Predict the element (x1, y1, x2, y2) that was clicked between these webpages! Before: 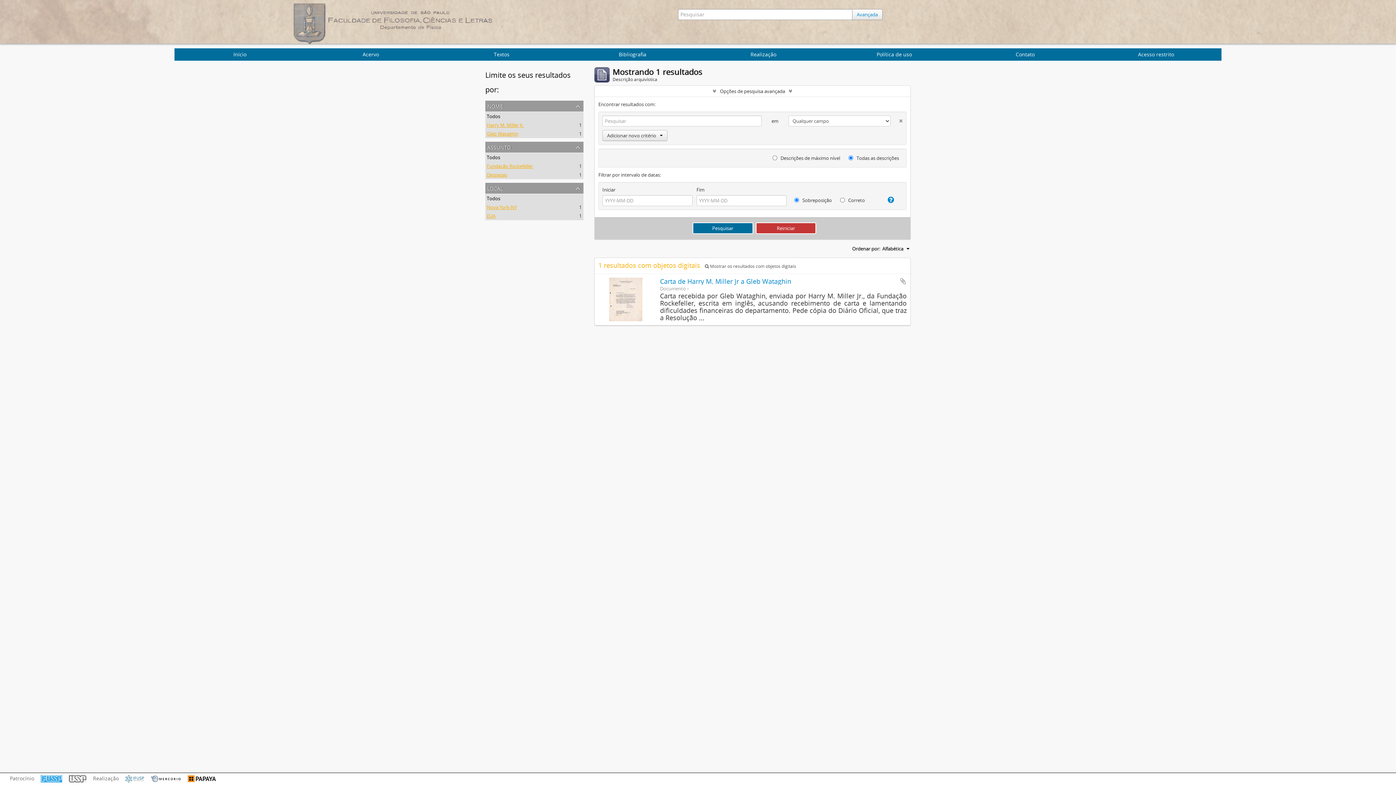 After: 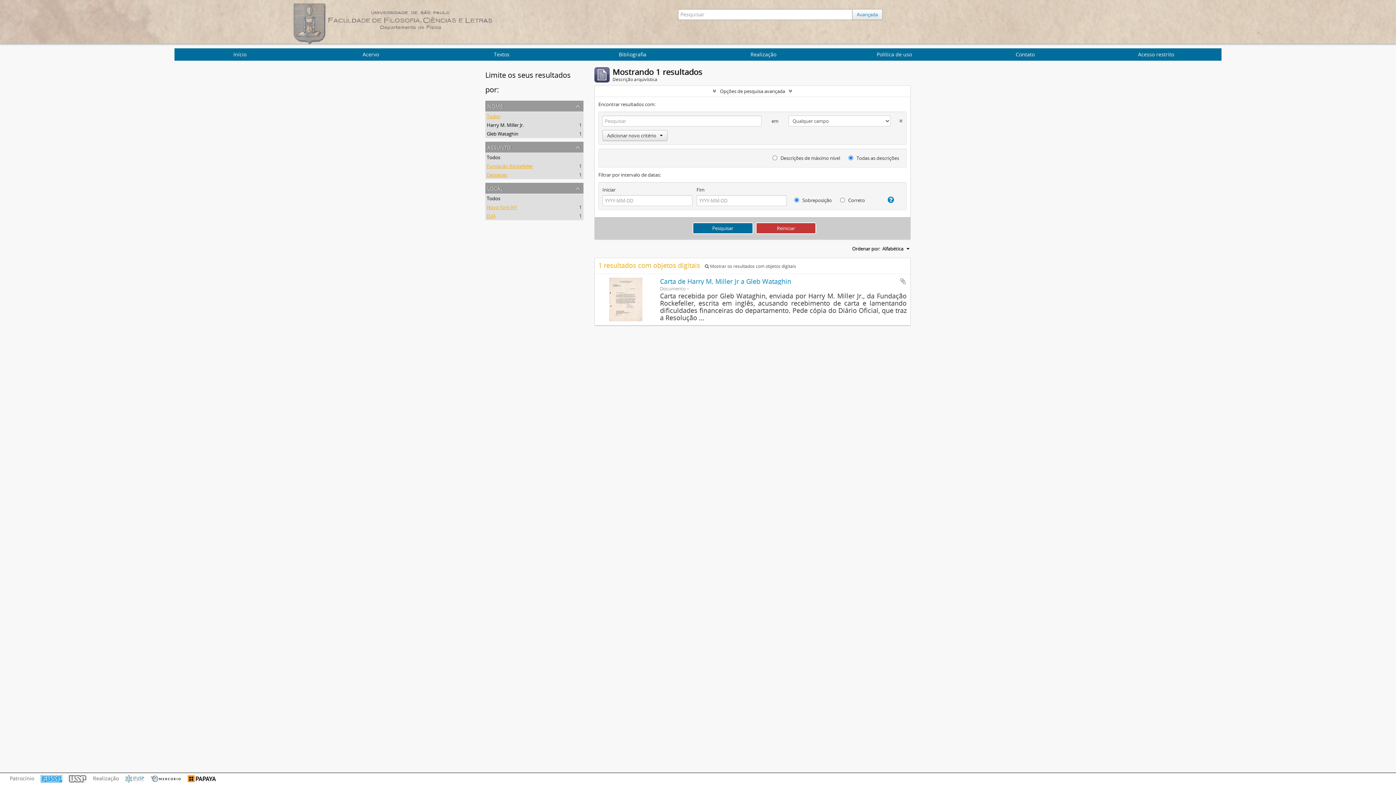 Action: bbox: (486, 113, 500, 119) label: Todos